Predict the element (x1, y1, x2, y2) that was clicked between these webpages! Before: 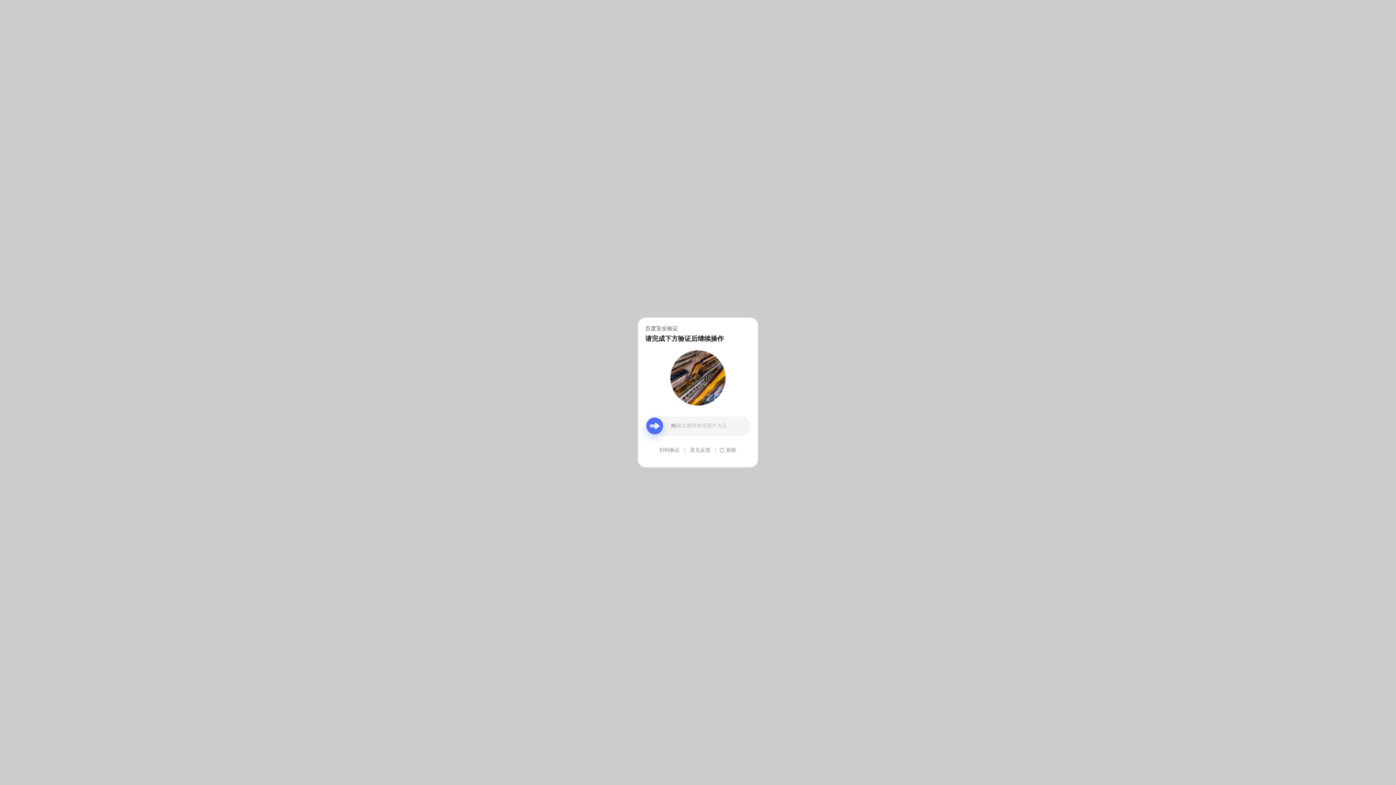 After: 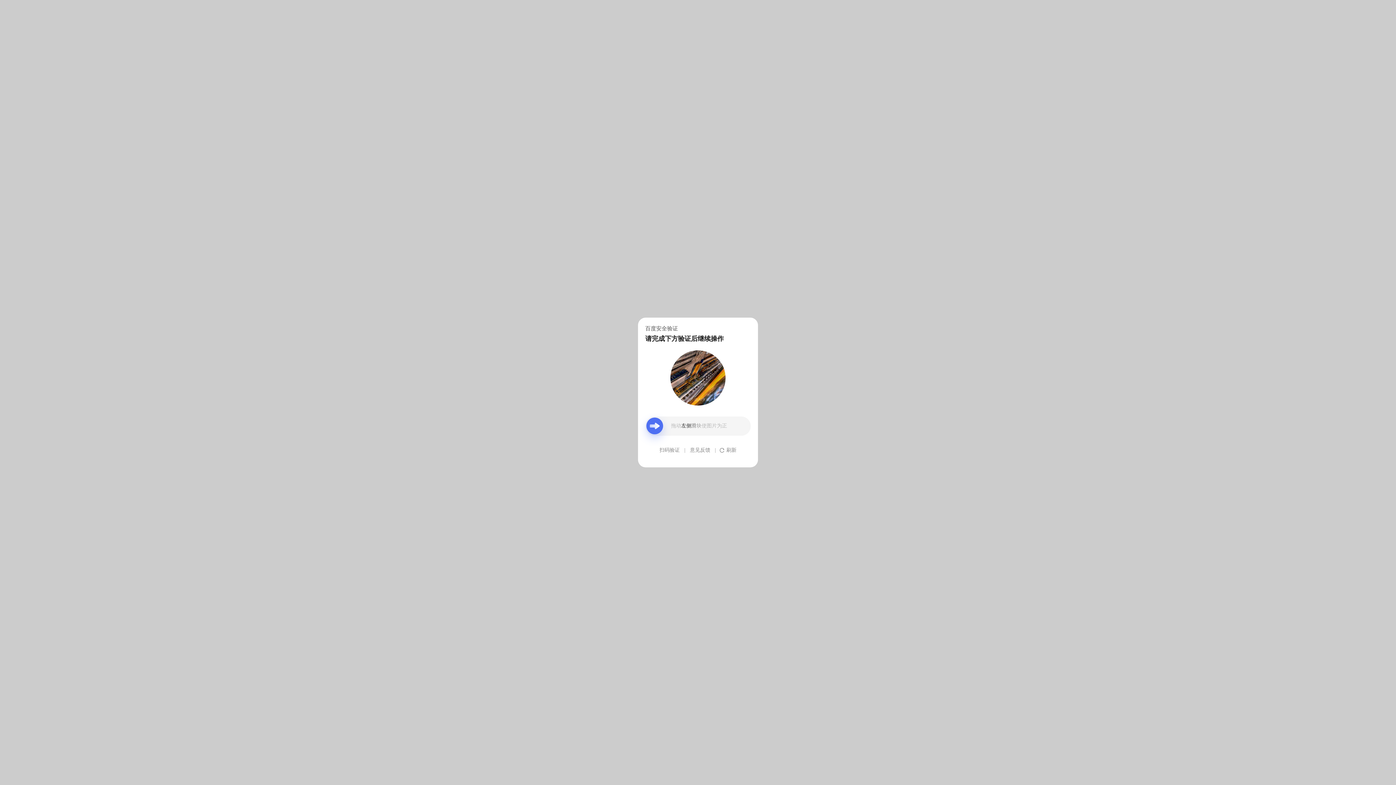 Action: label: 意见反馈 bbox: (690, 439, 710, 461)